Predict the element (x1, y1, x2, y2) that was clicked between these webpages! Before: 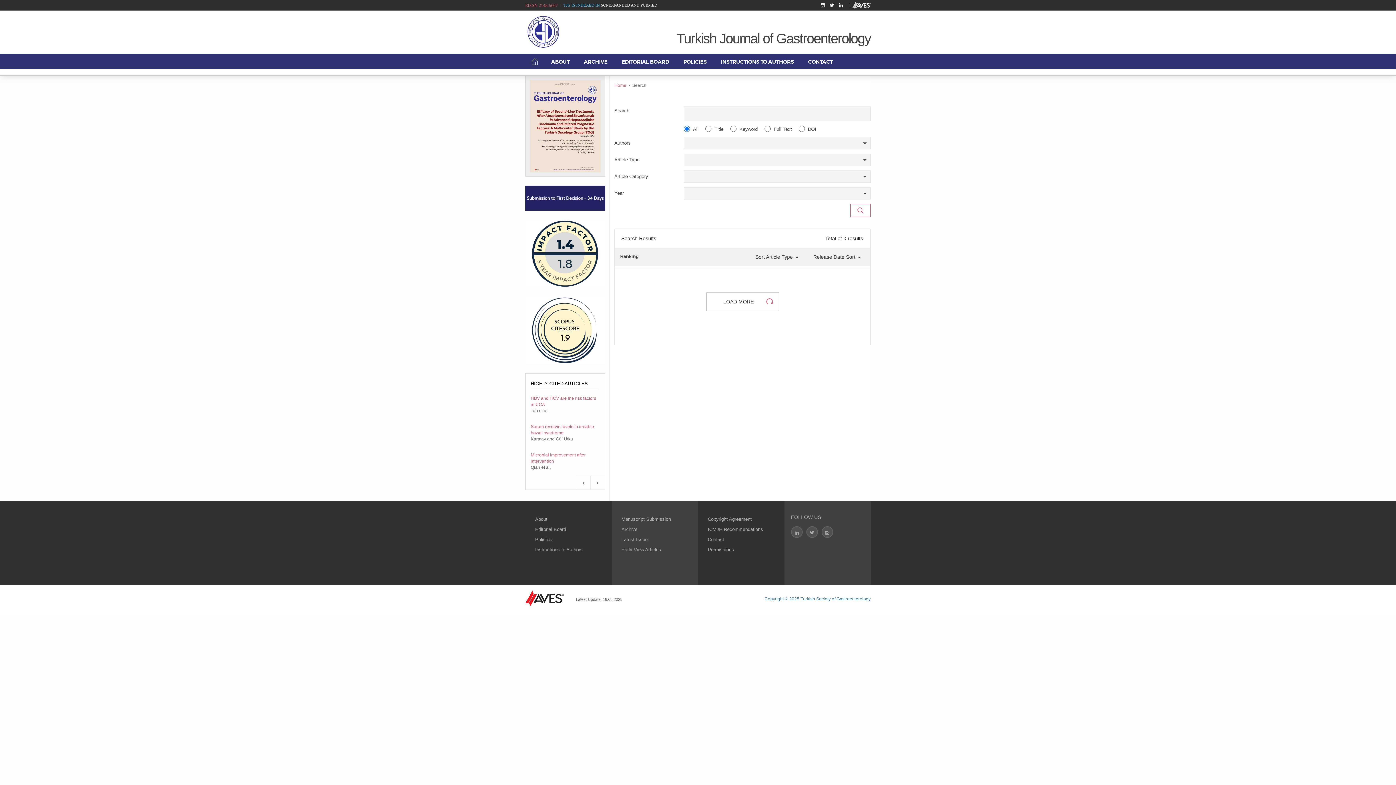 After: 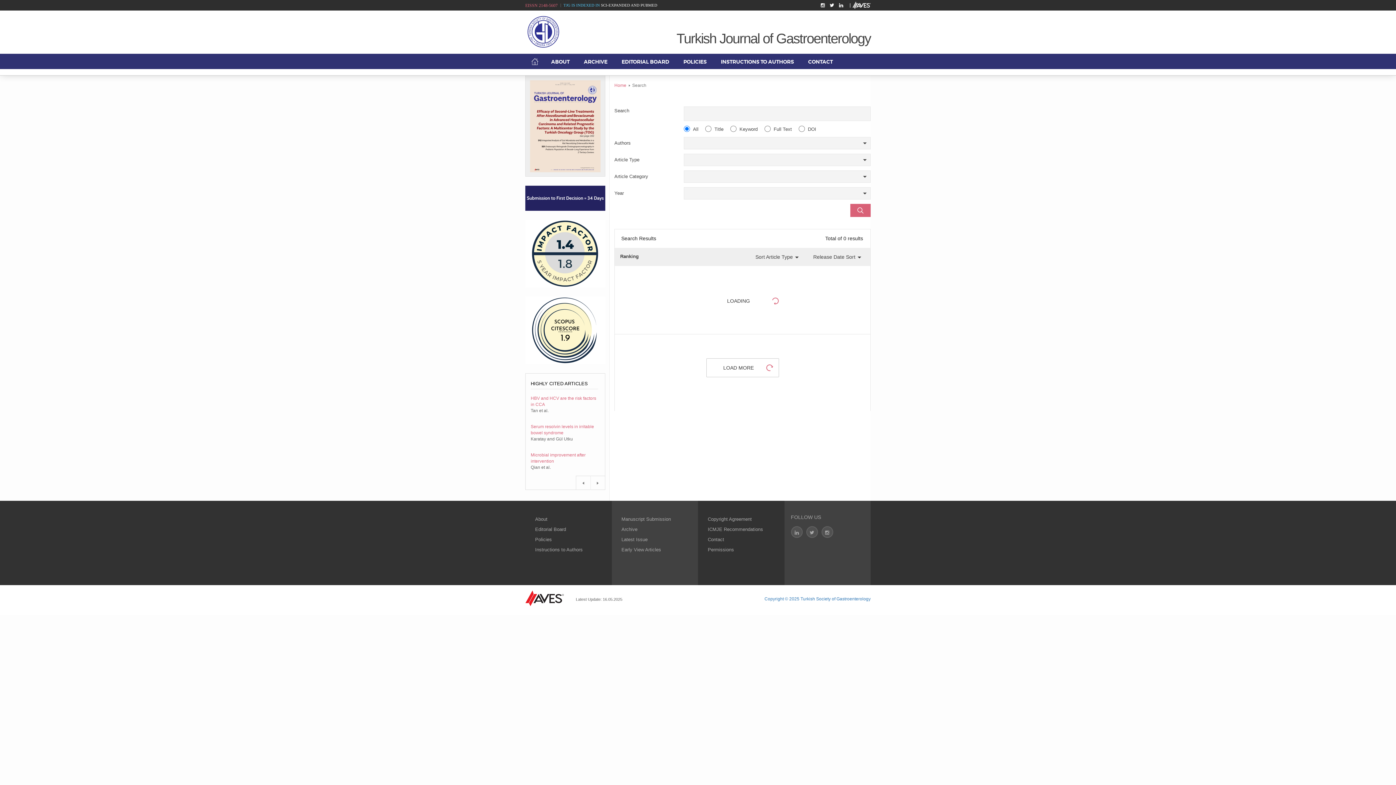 Action: bbox: (850, 204, 870, 217)